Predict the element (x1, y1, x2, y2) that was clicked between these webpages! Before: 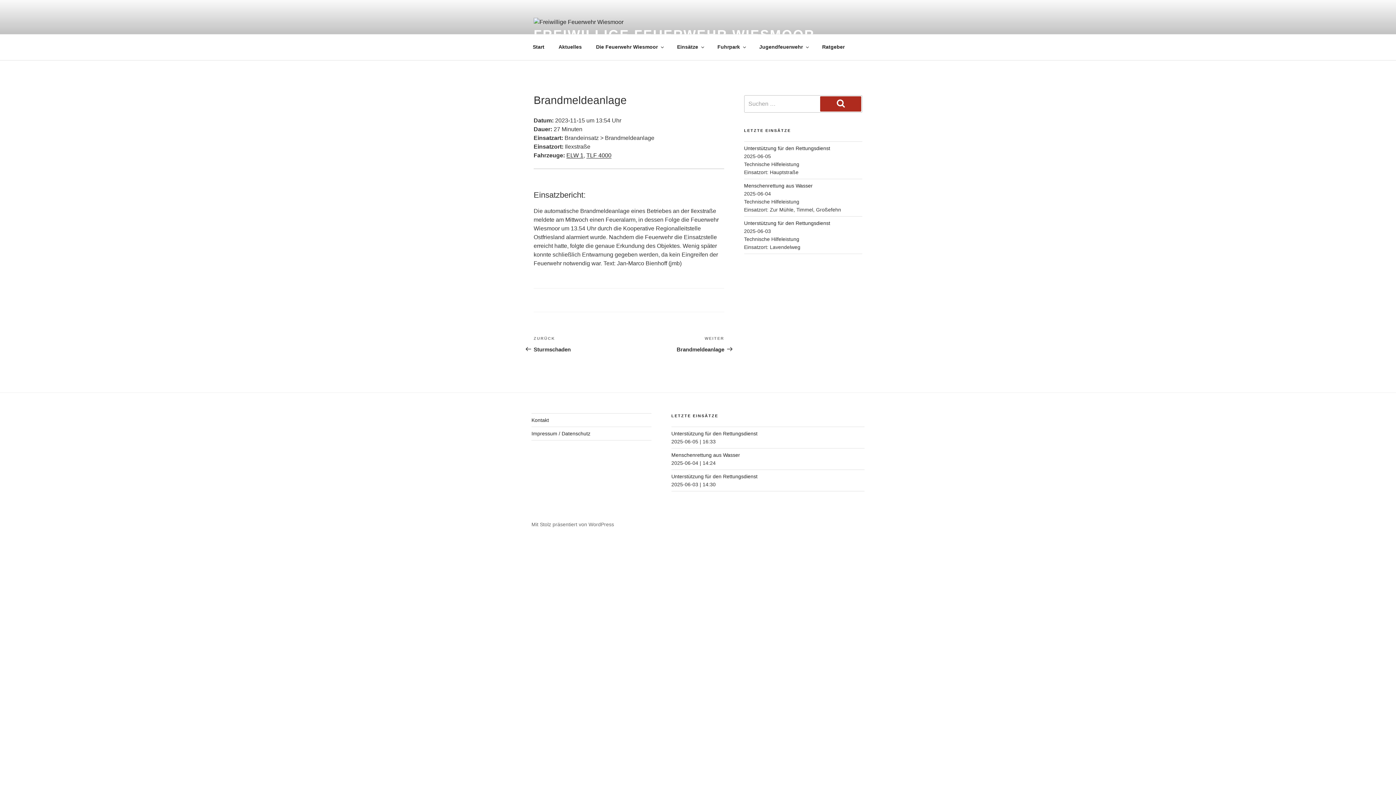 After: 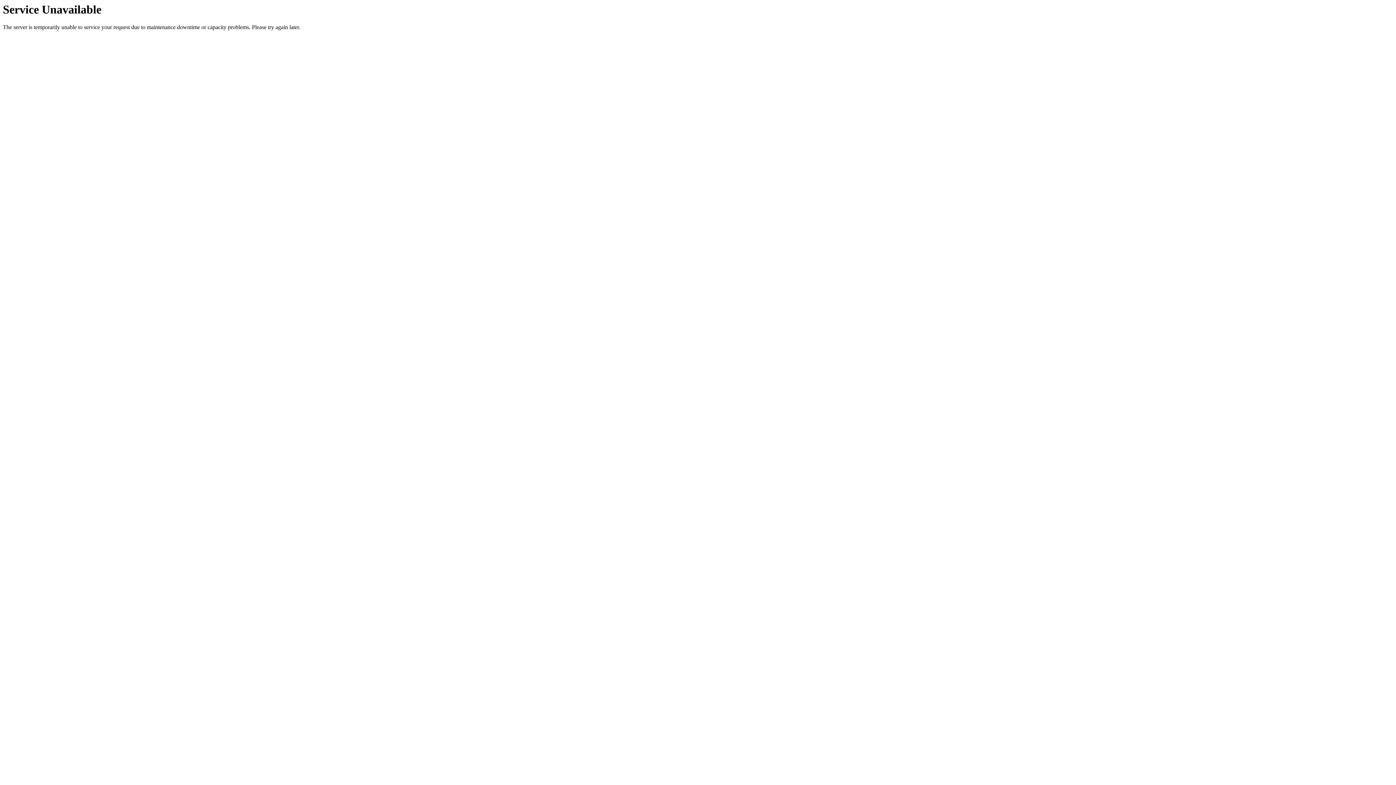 Action: bbox: (816, 38, 851, 56) label: Ratgeber